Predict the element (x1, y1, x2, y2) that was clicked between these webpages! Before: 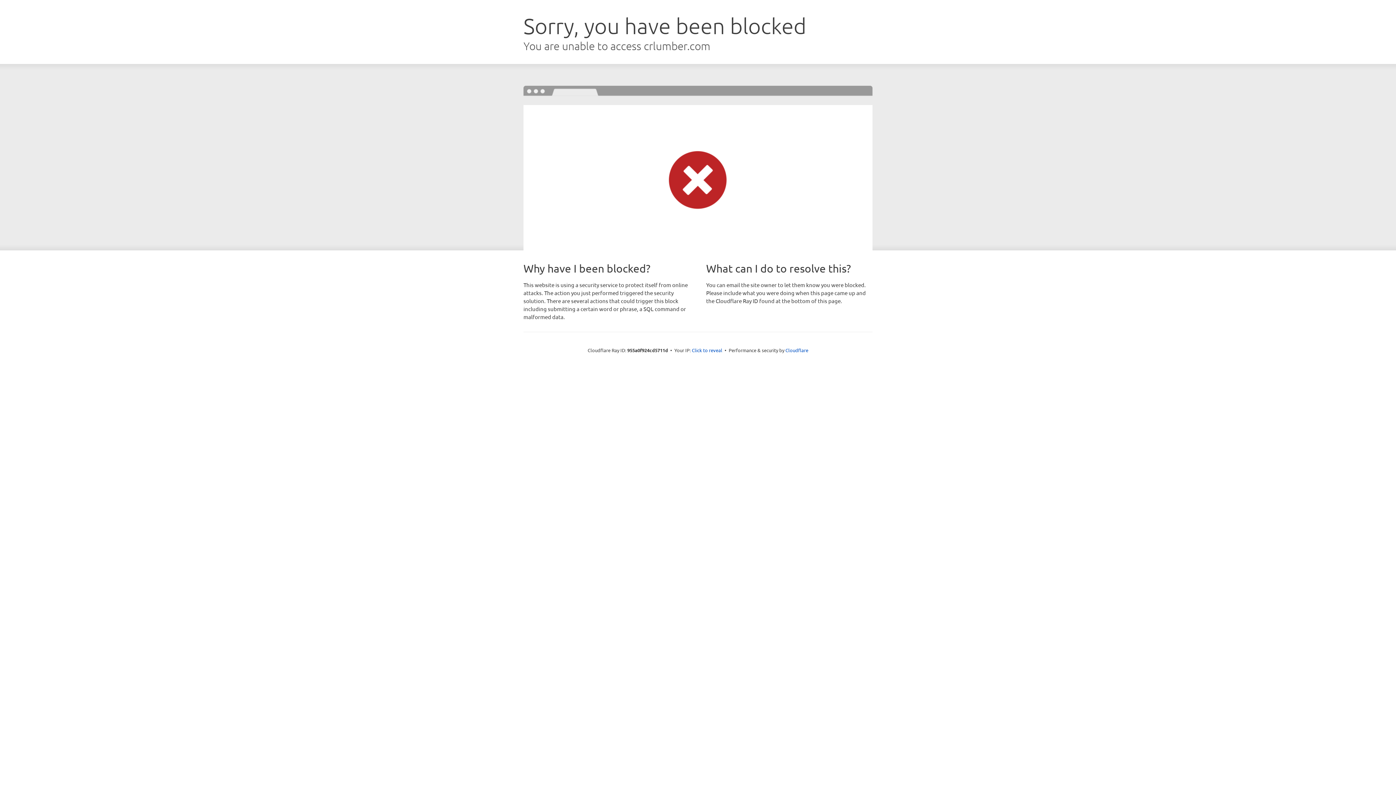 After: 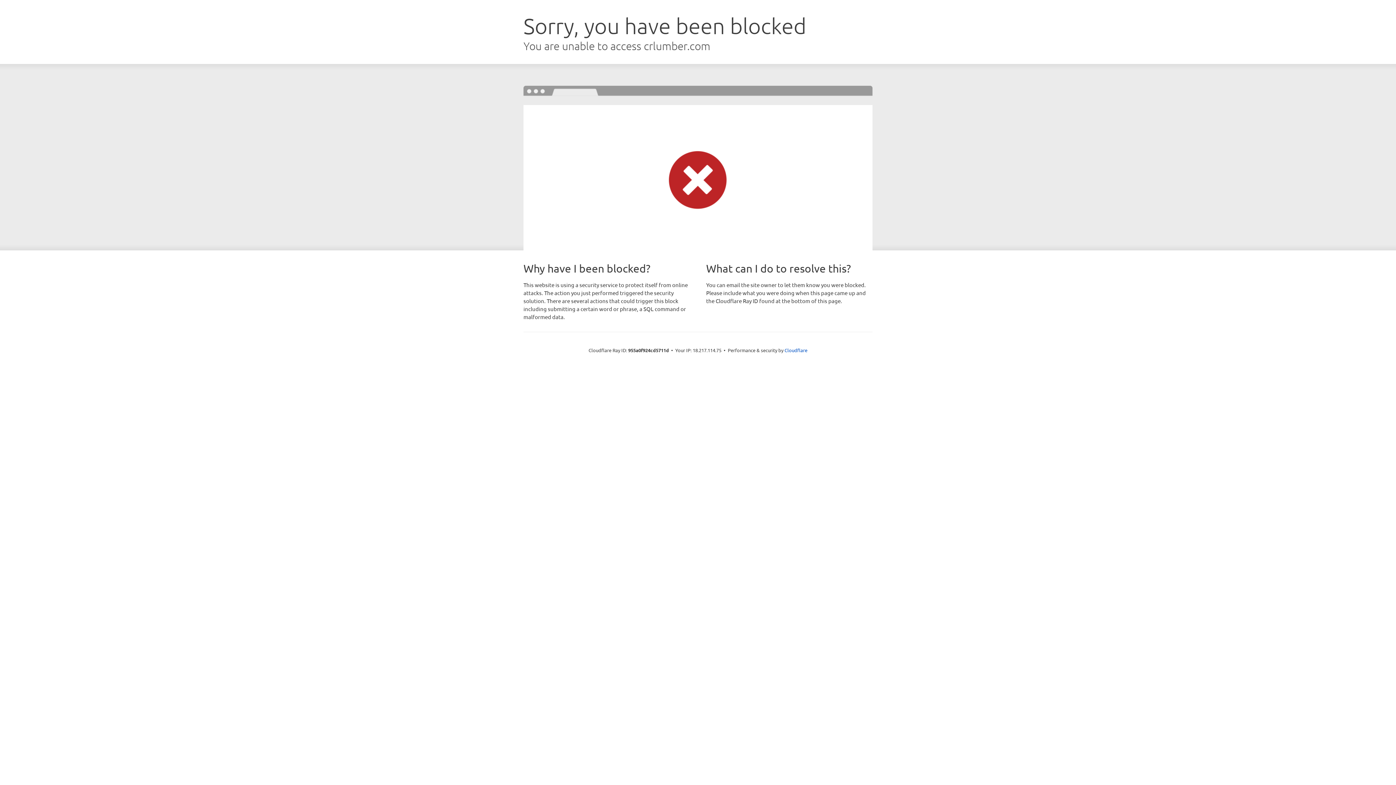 Action: label: Click to reveal bbox: (692, 346, 722, 353)